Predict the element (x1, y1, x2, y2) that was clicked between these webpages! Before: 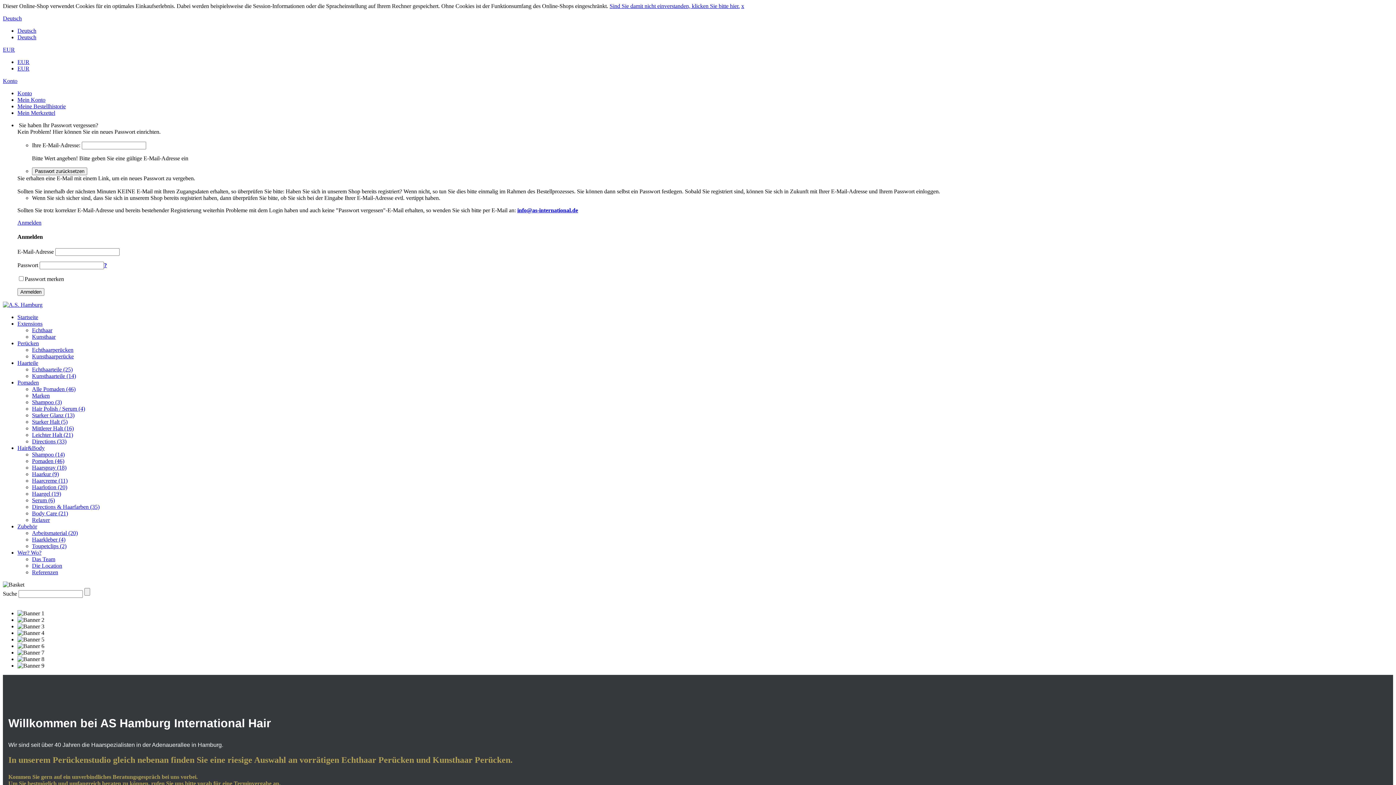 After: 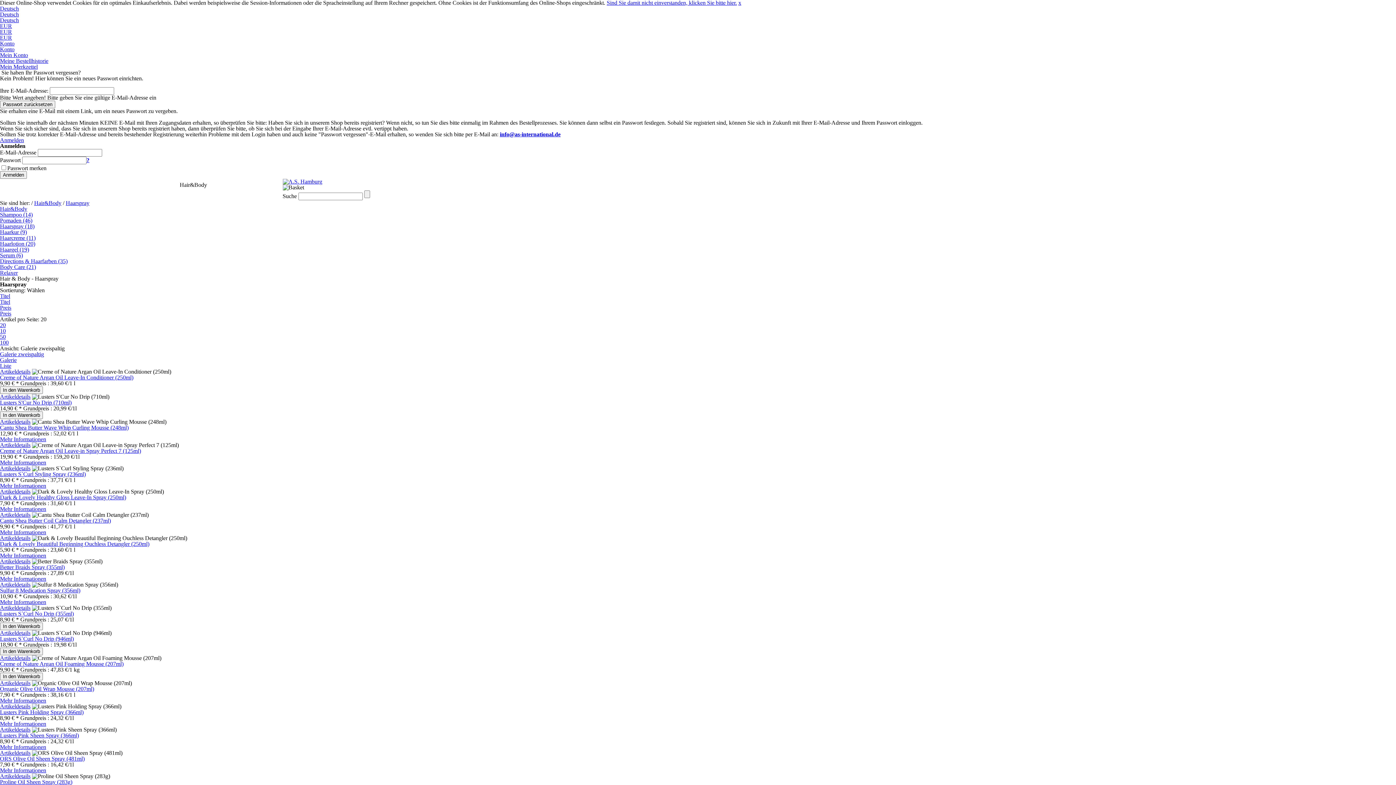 Action: bbox: (32, 464, 66, 470) label: Haarspray (18)